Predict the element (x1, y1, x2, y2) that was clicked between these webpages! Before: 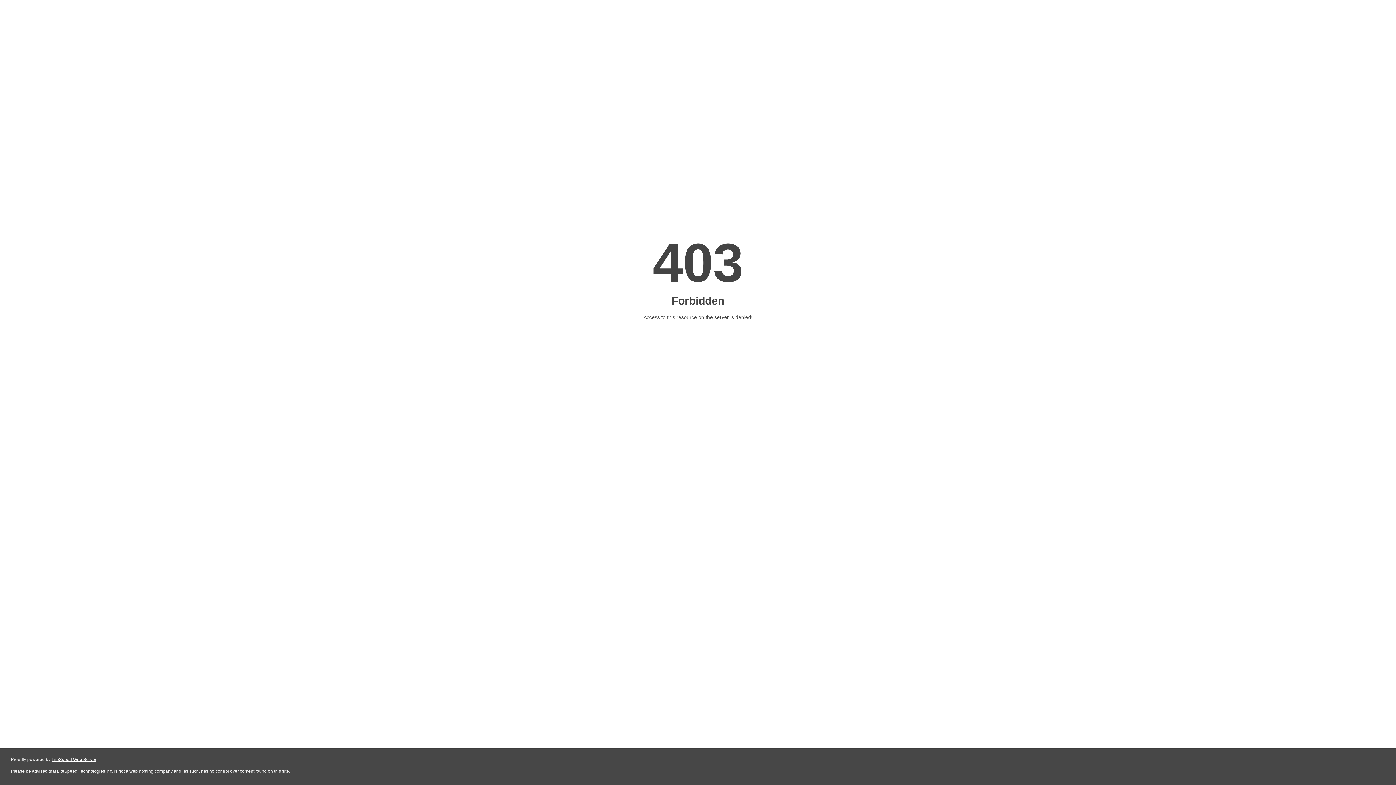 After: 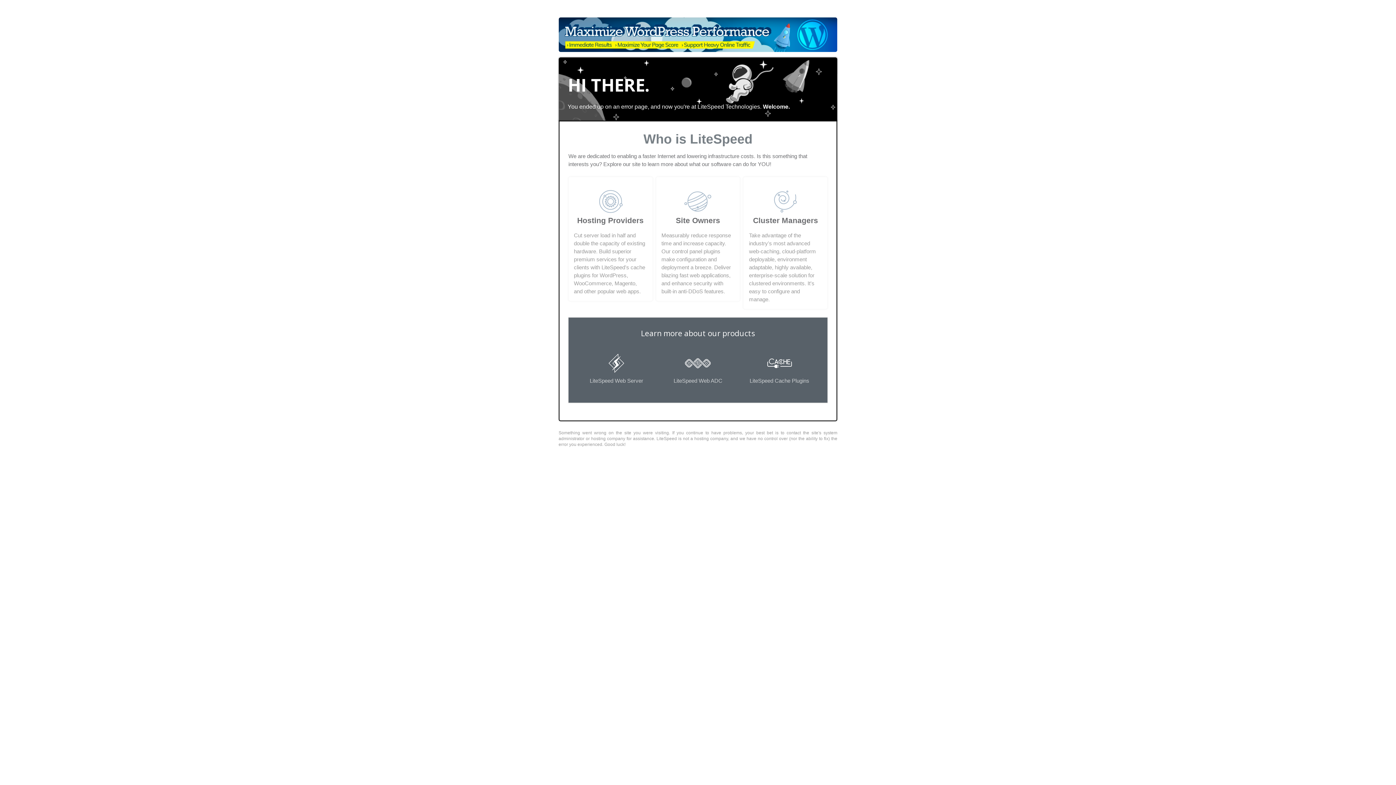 Action: label: LiteSpeed Web Server bbox: (51, 757, 96, 762)